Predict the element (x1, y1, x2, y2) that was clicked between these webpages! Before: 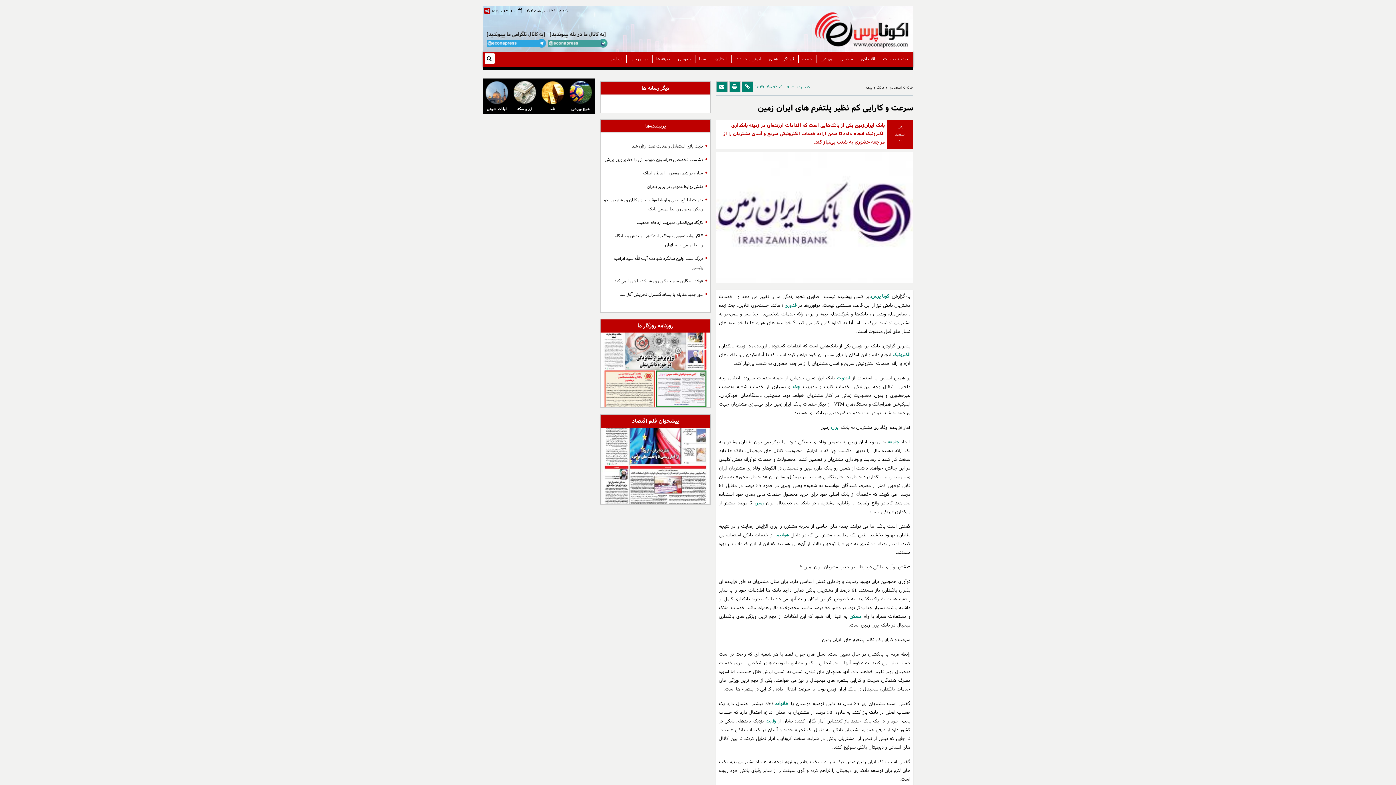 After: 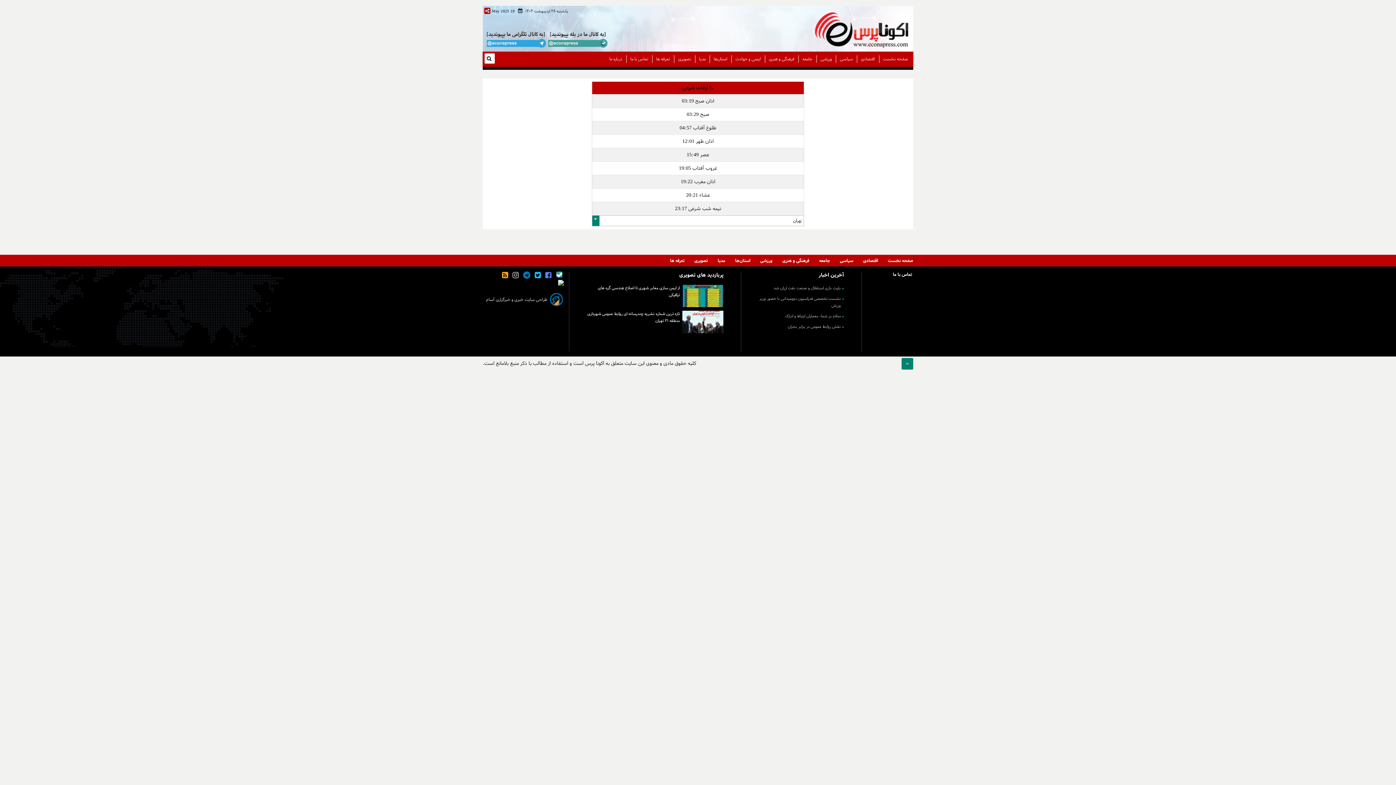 Action: label: اوقات شرعی bbox: (485, 80, 508, 111)